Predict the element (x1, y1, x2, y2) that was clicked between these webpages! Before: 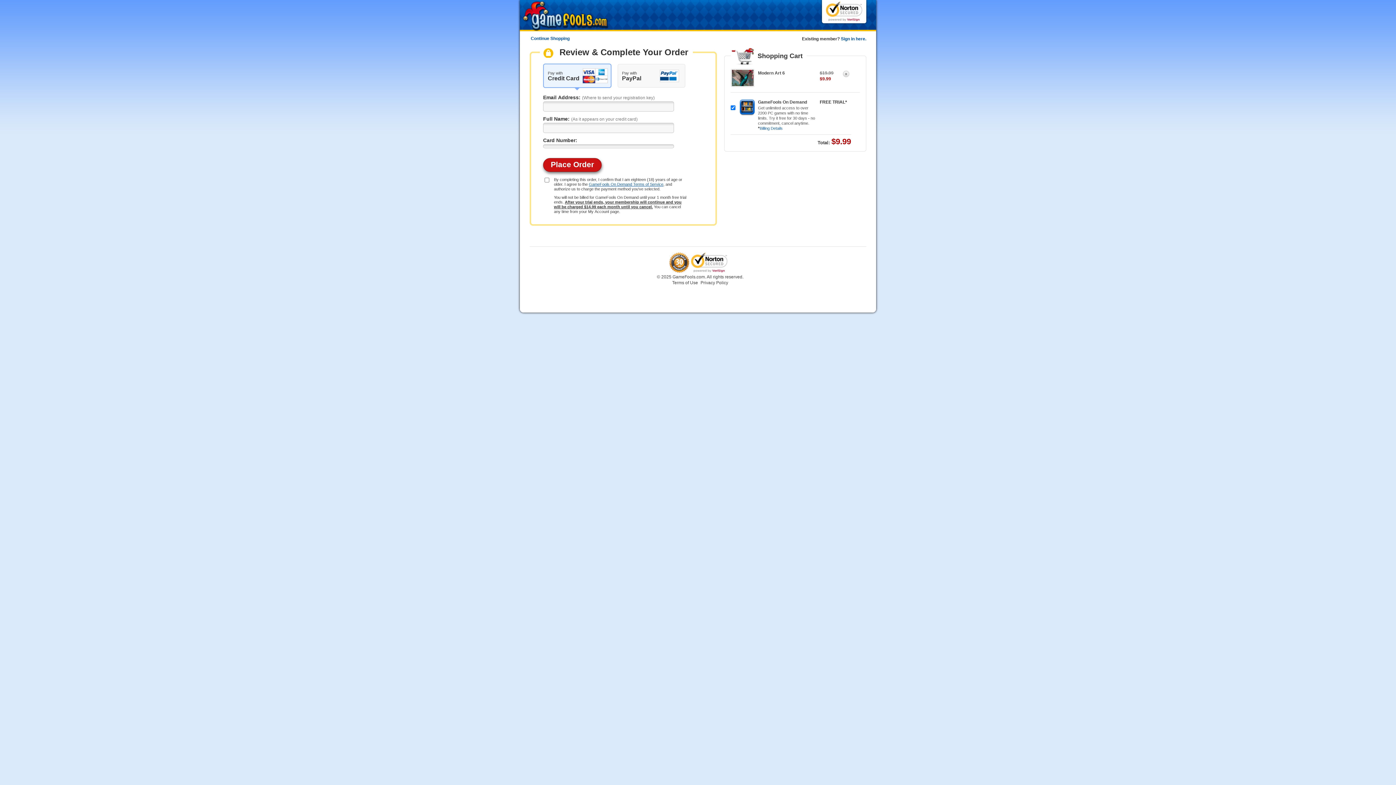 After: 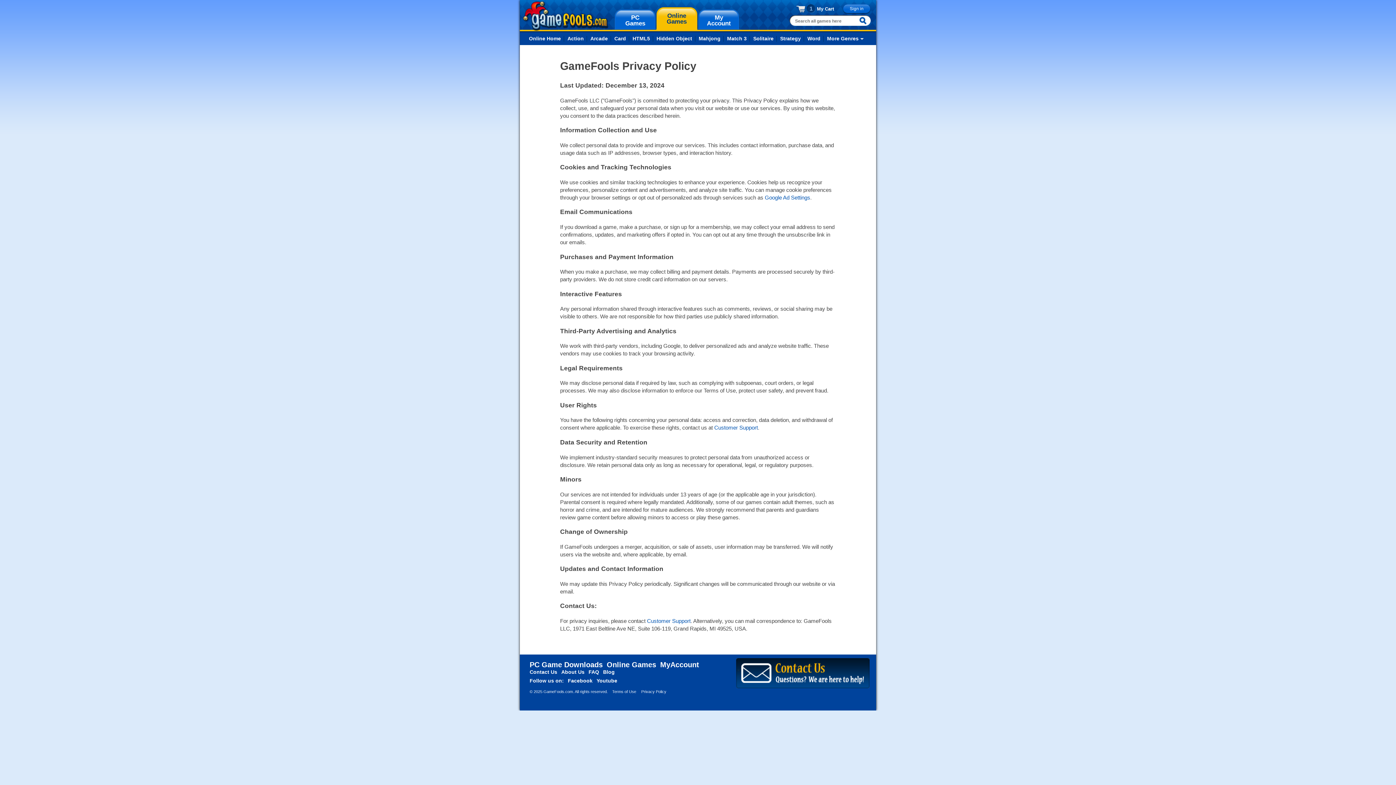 Action: label: Privacy Policy bbox: (700, 280, 728, 285)